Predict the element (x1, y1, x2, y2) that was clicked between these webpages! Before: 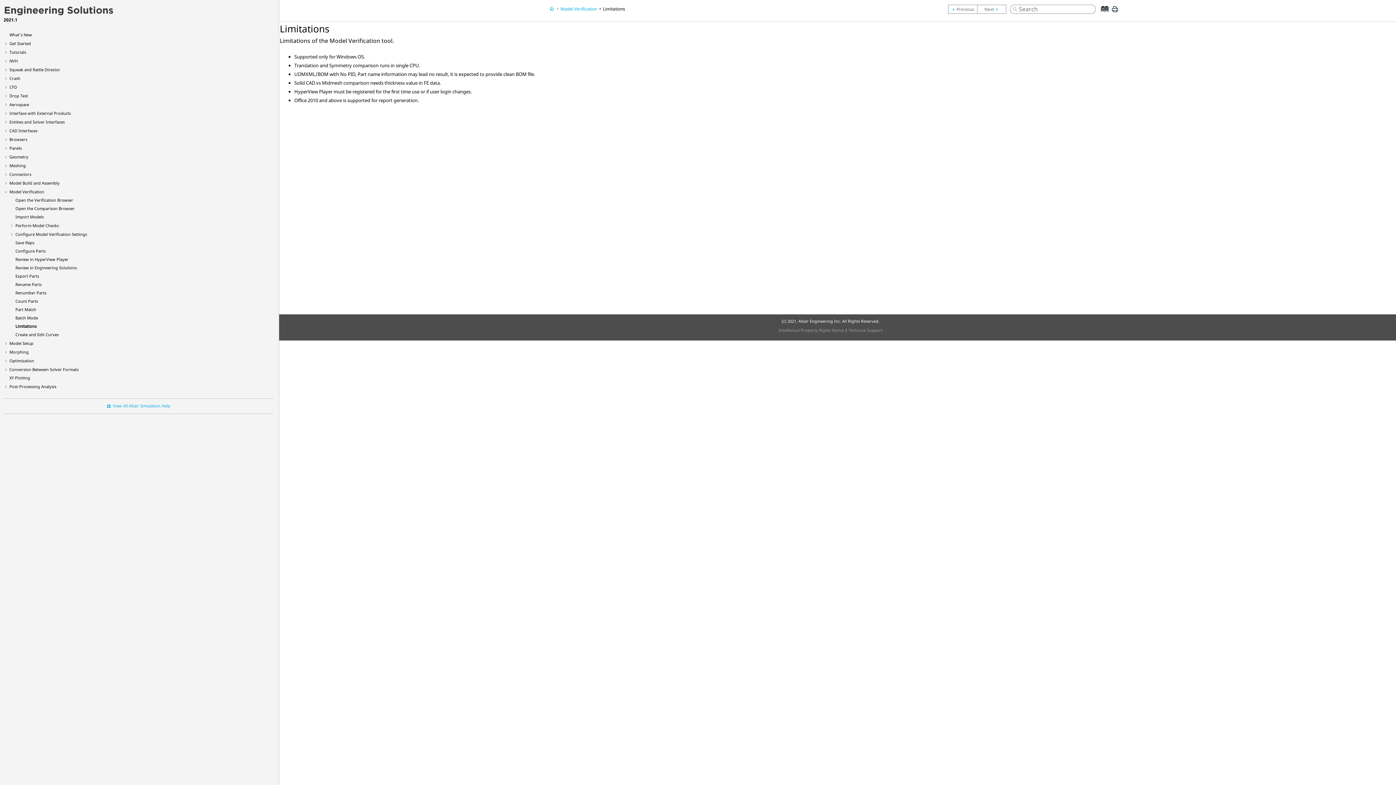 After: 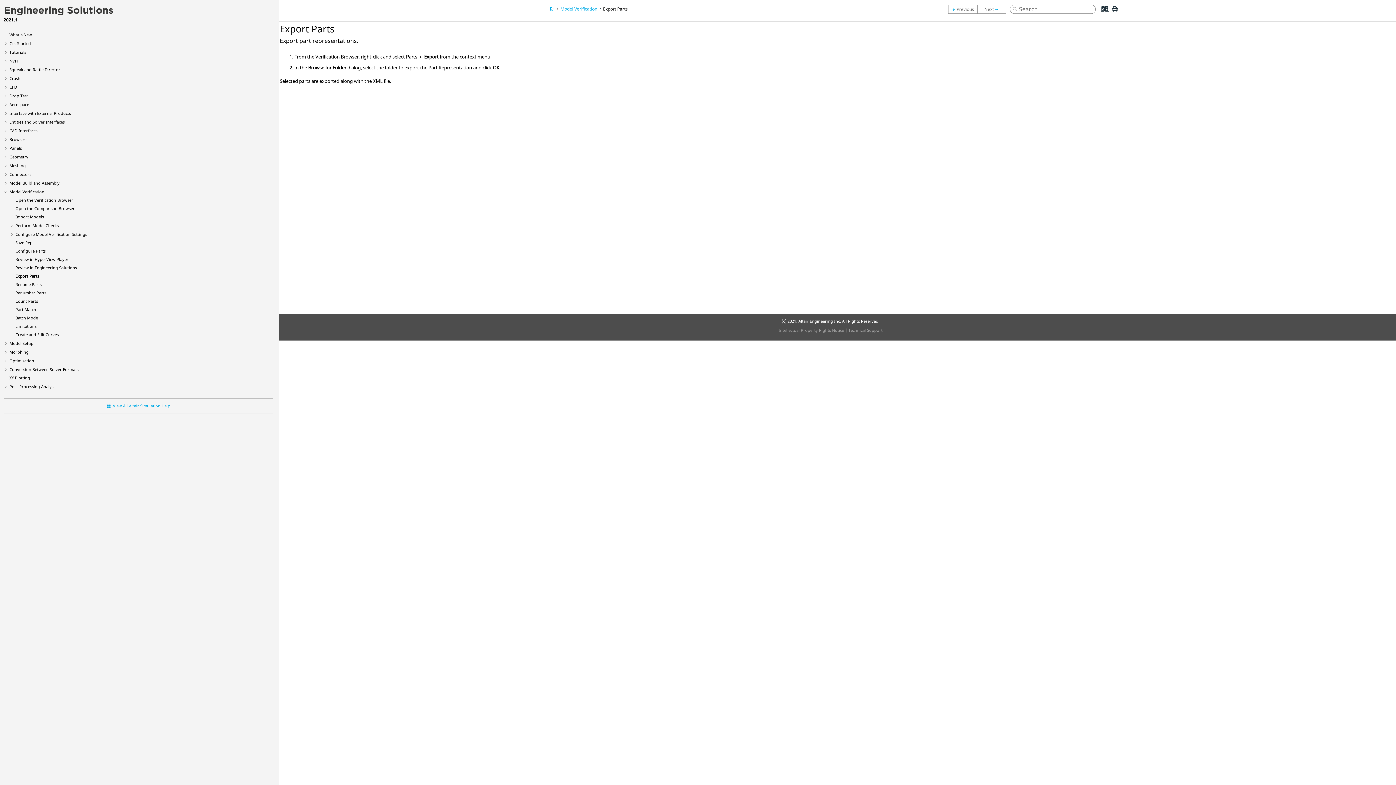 Action: label: Export Parts bbox: (15, 273, 39, 278)